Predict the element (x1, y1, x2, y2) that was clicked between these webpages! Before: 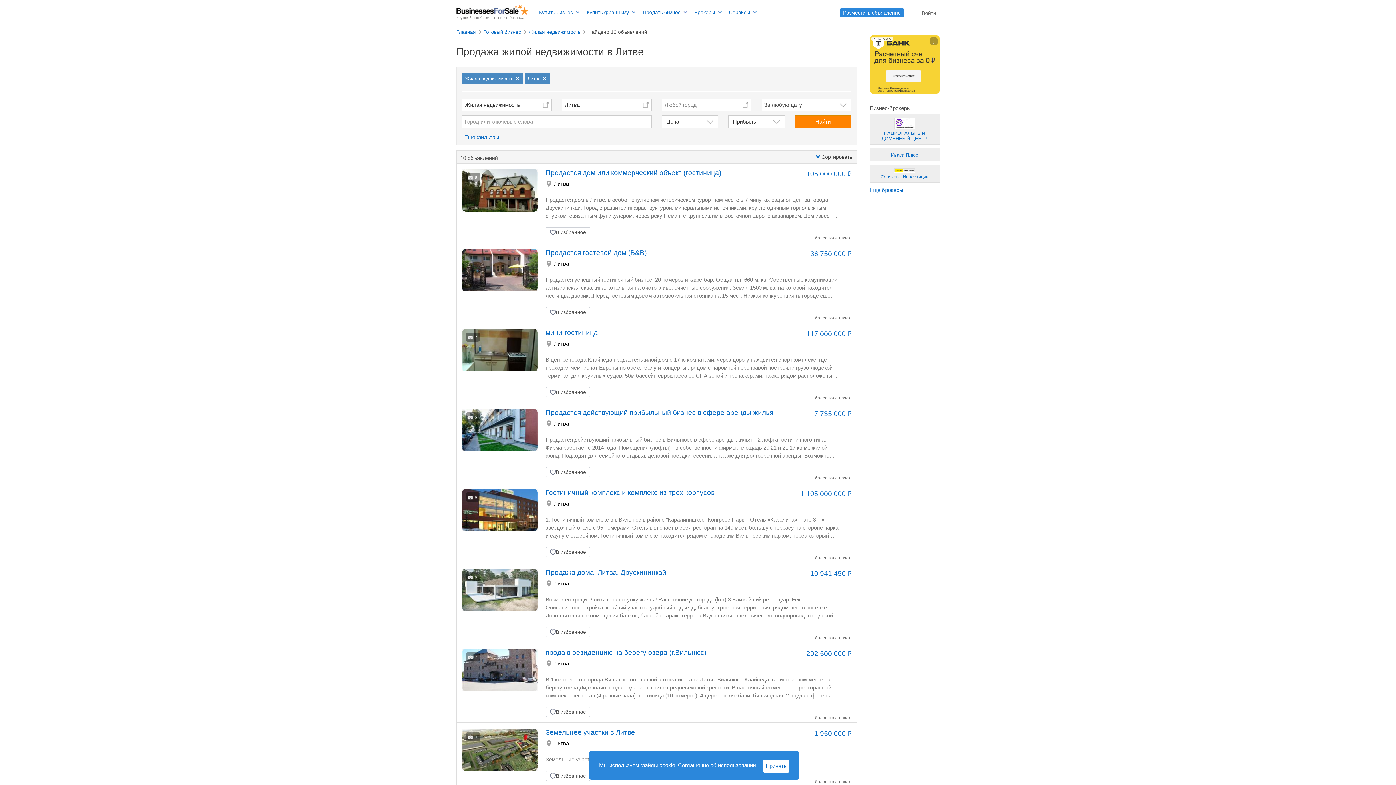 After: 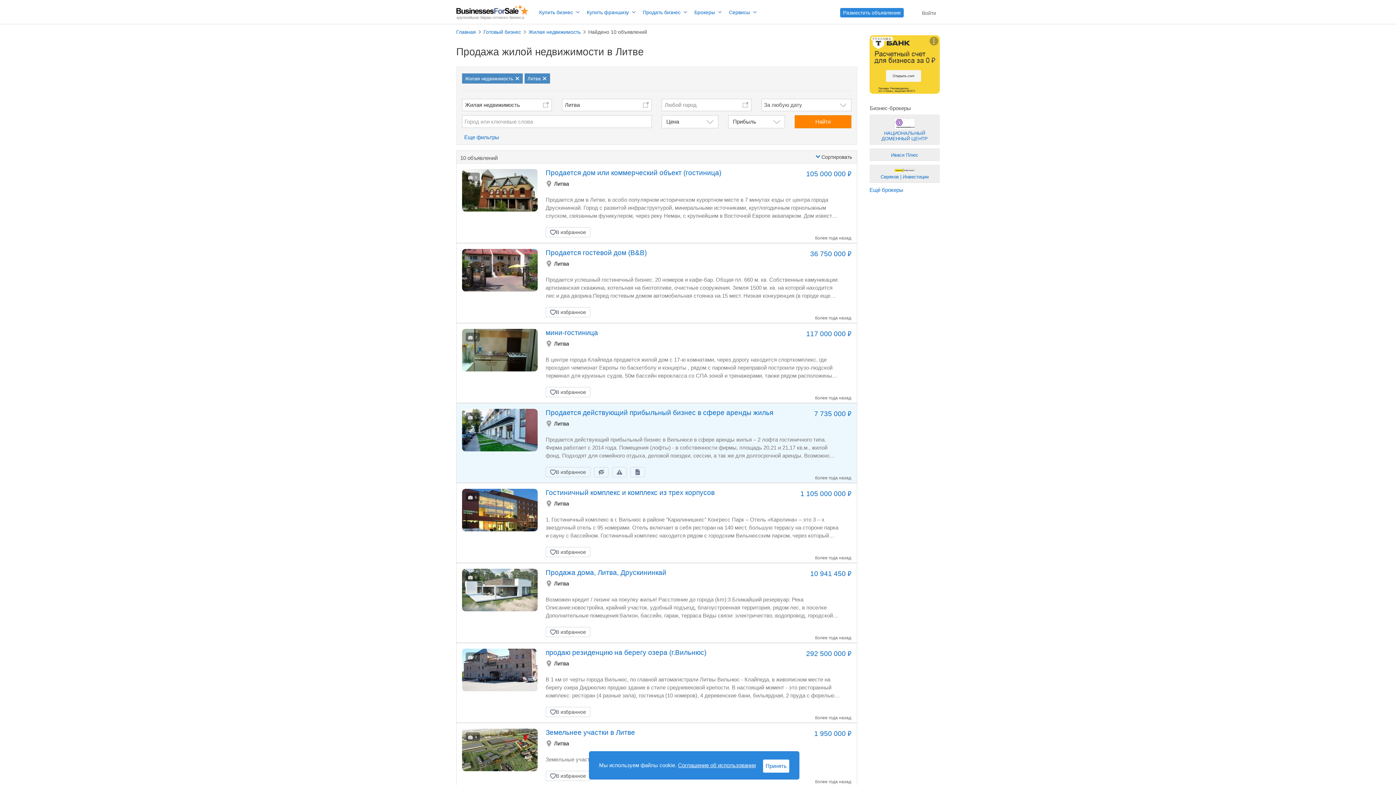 Action: label: Продается действующий прибыльный бизнес в сфере аренды жилья bbox: (545, 409, 774, 417)